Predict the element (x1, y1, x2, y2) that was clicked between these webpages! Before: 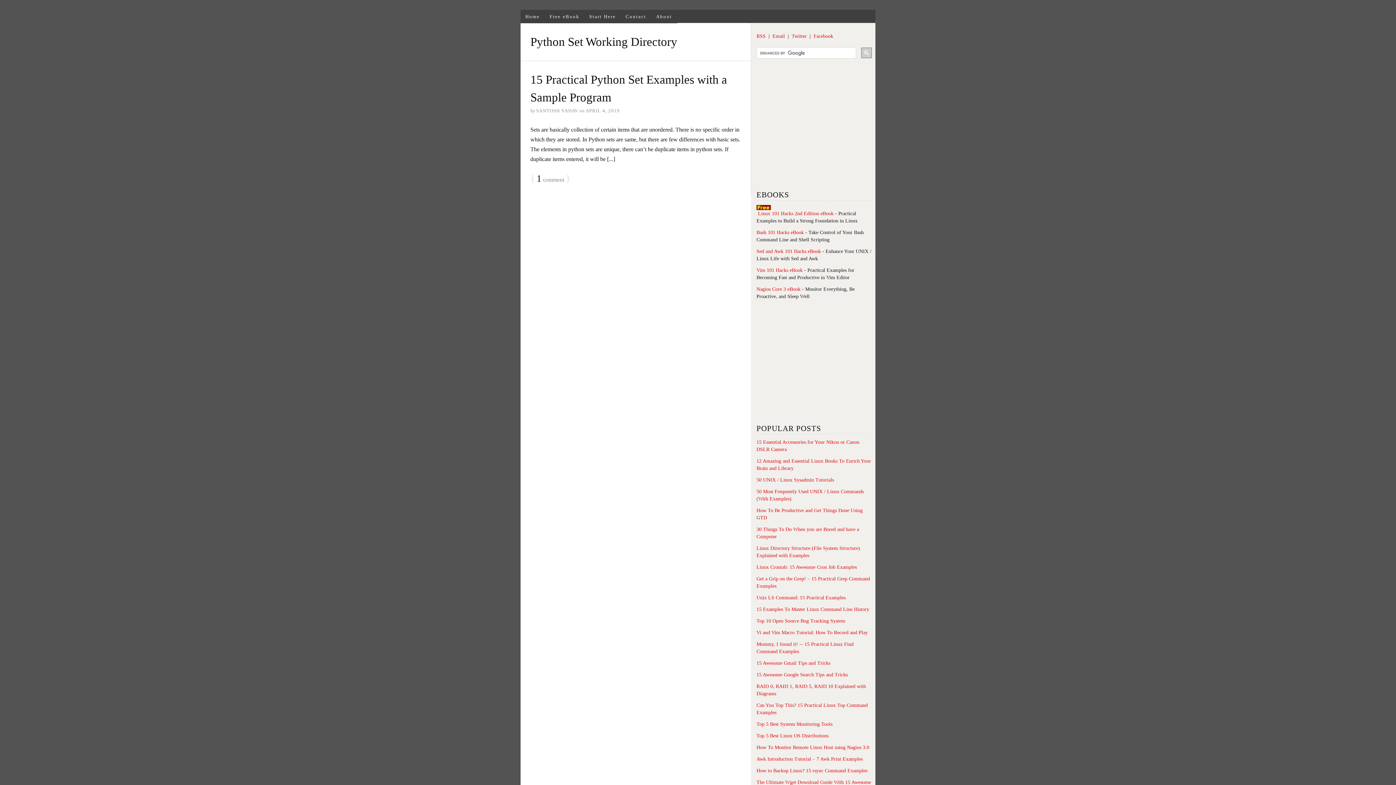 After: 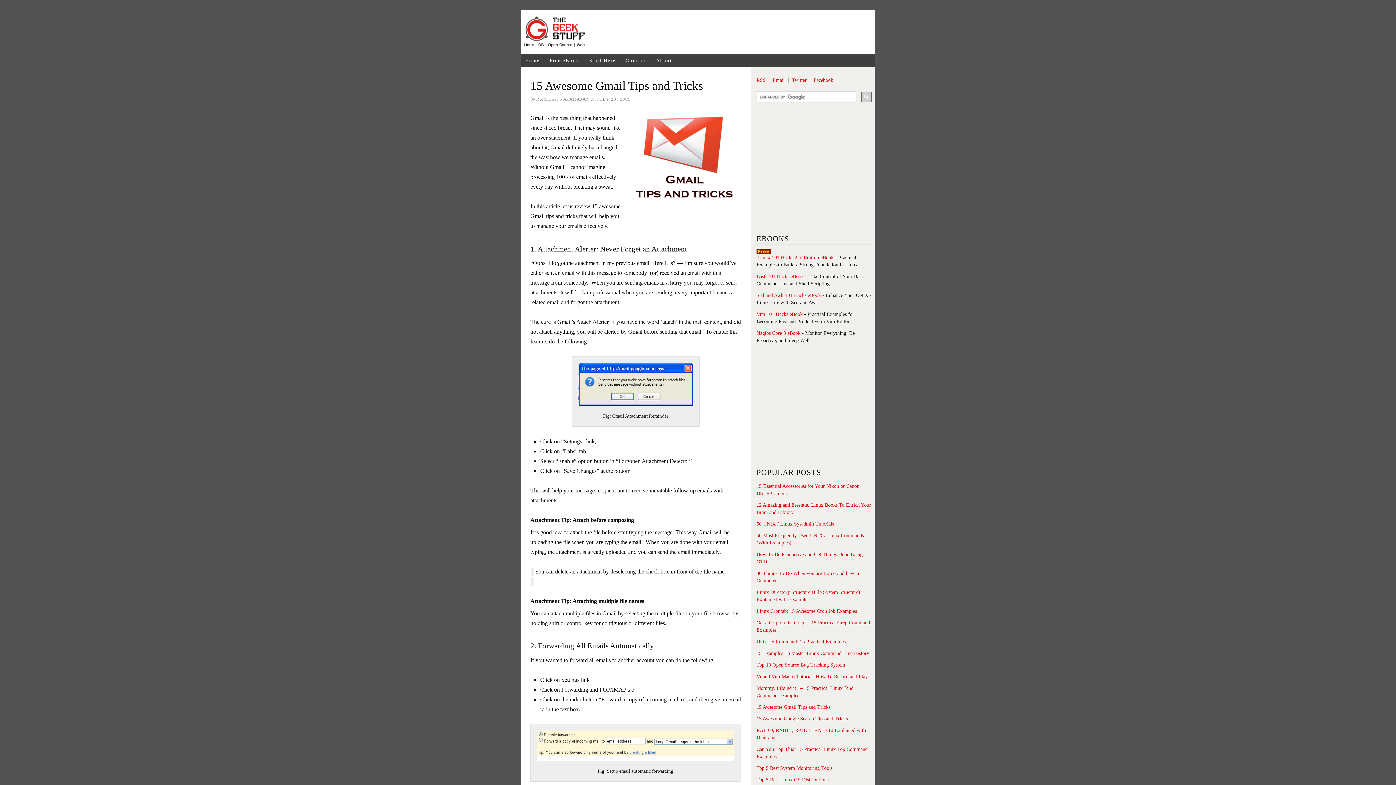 Action: label: 15 Awesome Gmail Tips and Tricks bbox: (756, 660, 830, 666)